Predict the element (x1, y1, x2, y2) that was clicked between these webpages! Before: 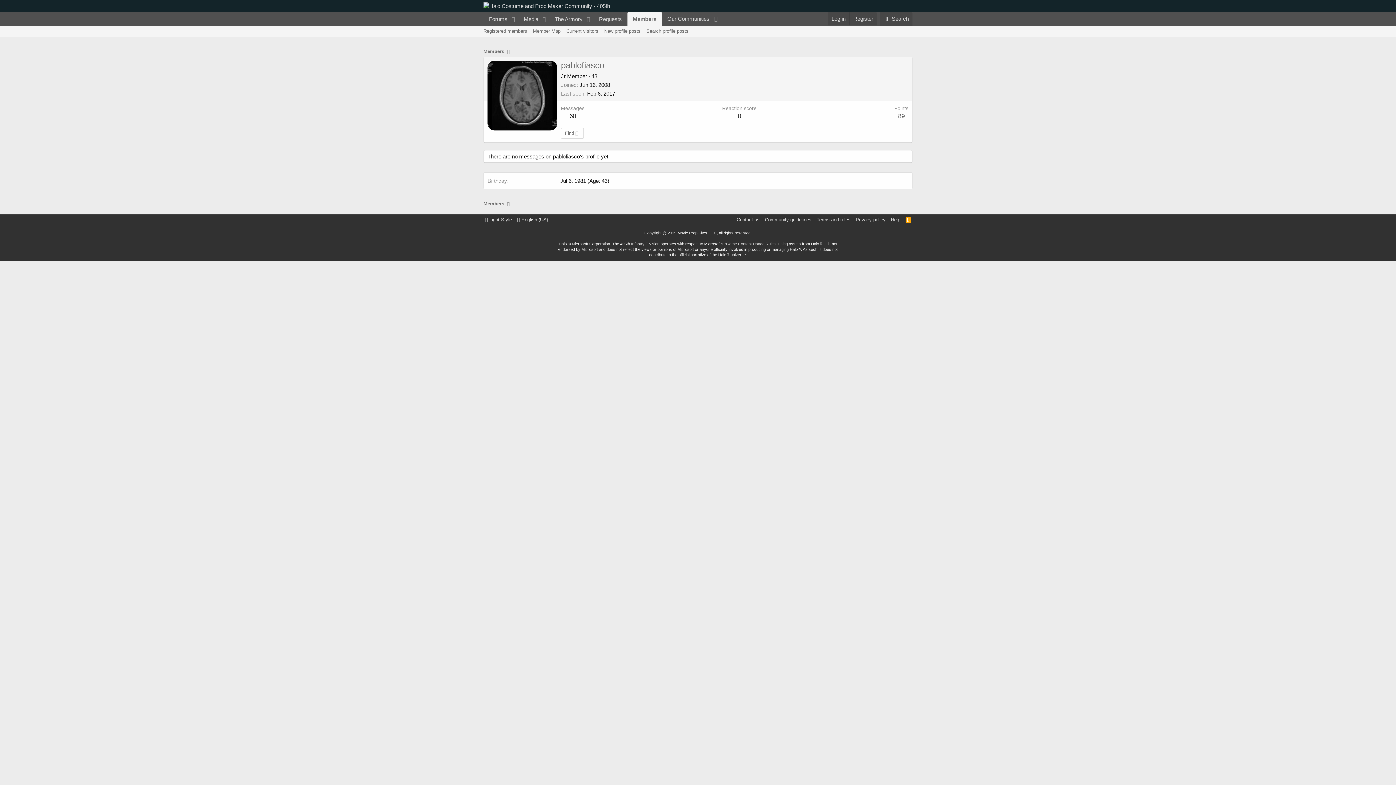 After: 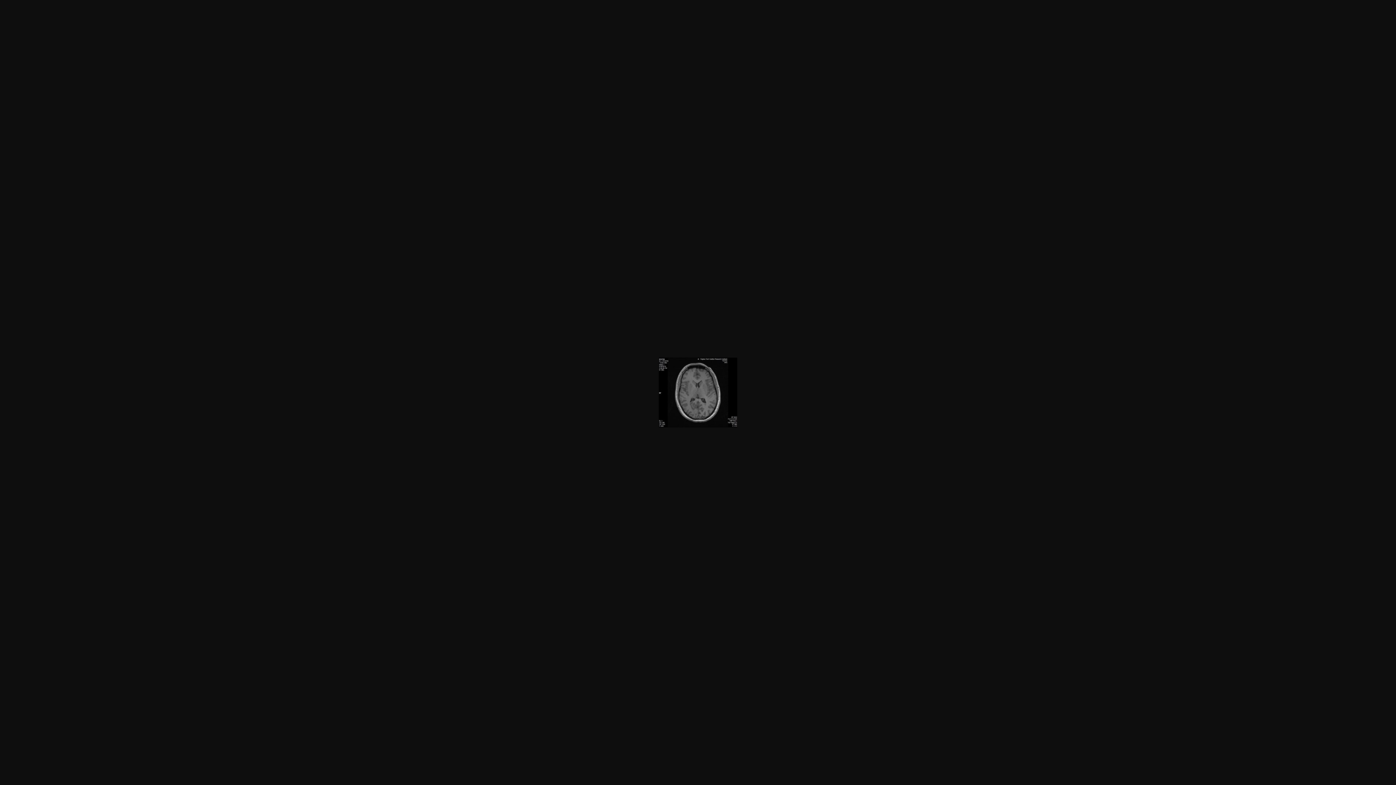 Action: bbox: (487, 60, 557, 130)